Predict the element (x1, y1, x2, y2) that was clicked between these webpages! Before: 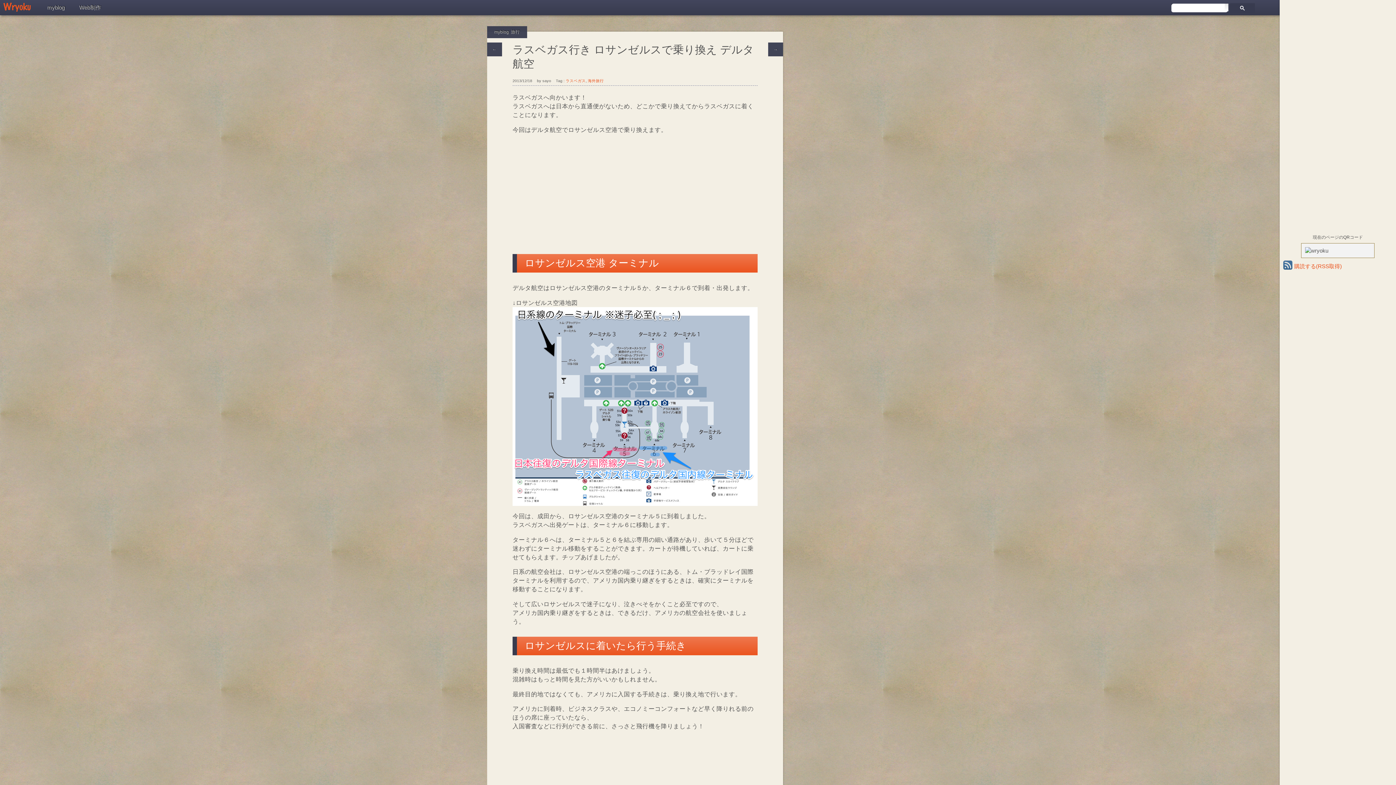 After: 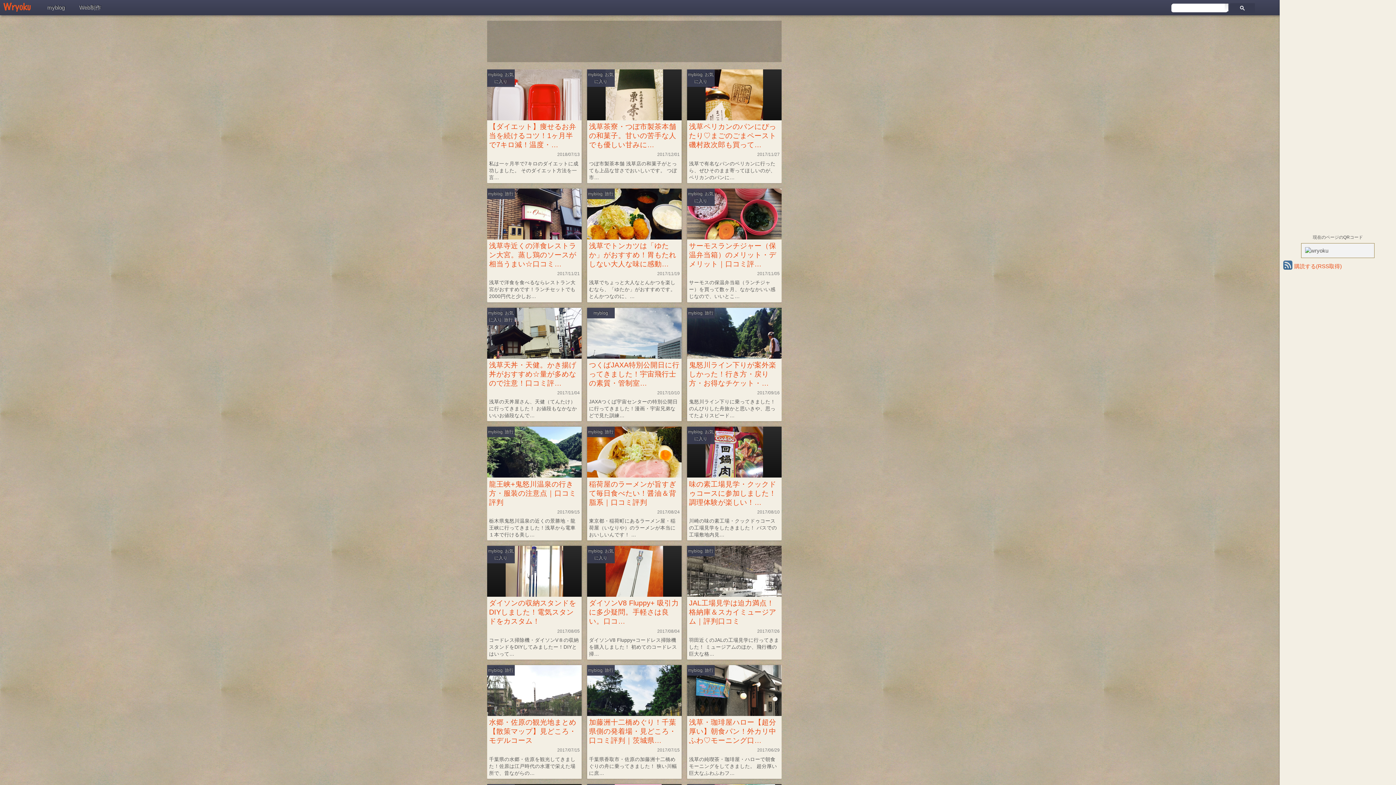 Action: bbox: (2, 7, 31, 13)